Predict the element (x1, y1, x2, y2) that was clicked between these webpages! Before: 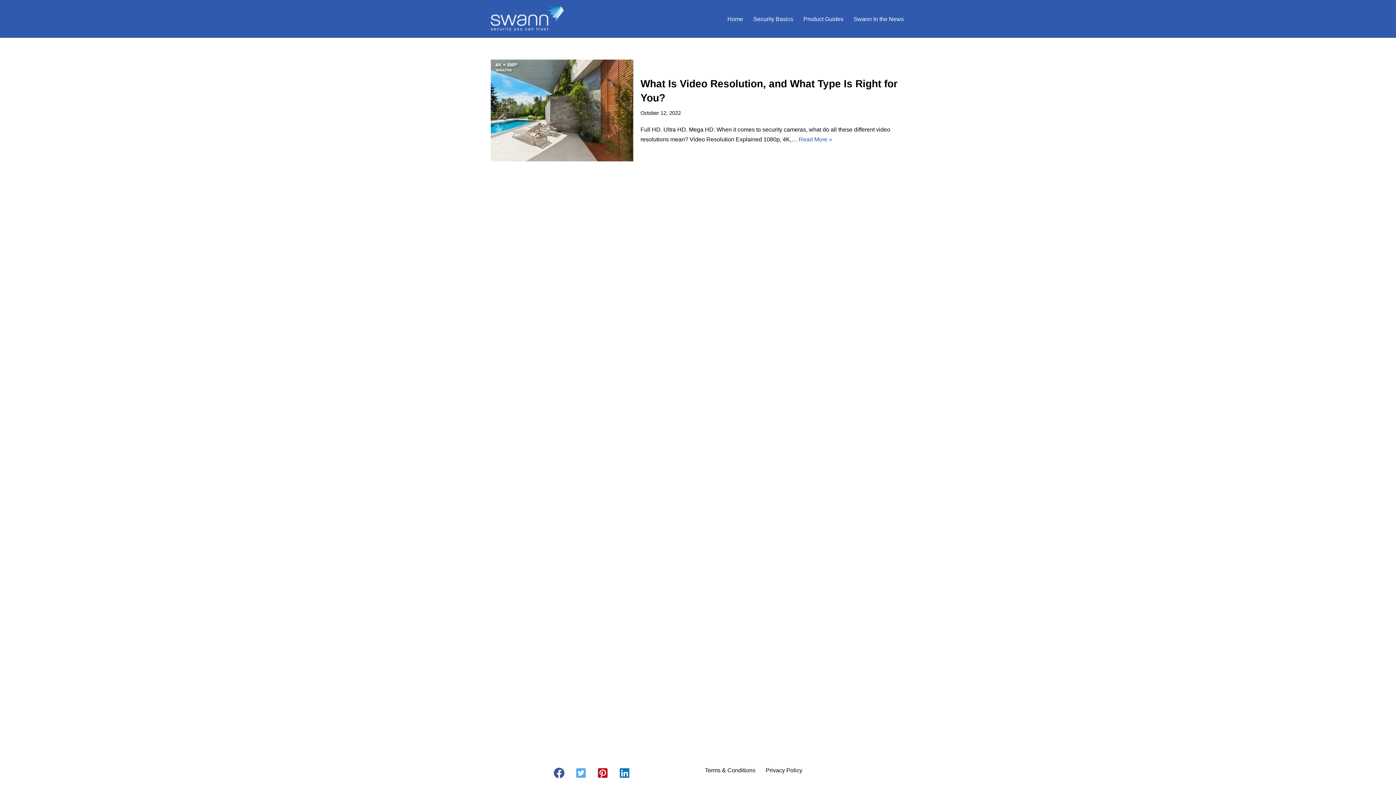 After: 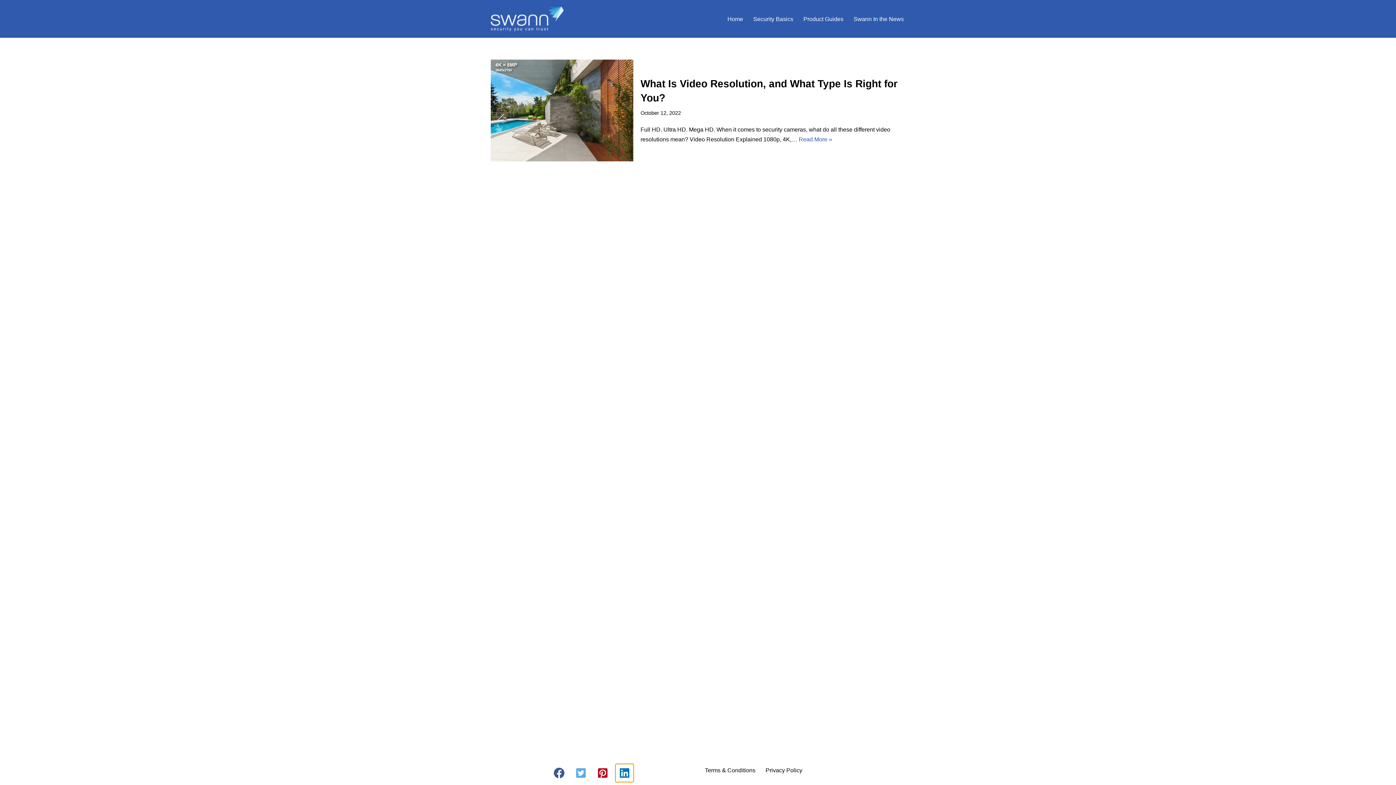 Action: label: linkedin bbox: (615, 764, 633, 782)